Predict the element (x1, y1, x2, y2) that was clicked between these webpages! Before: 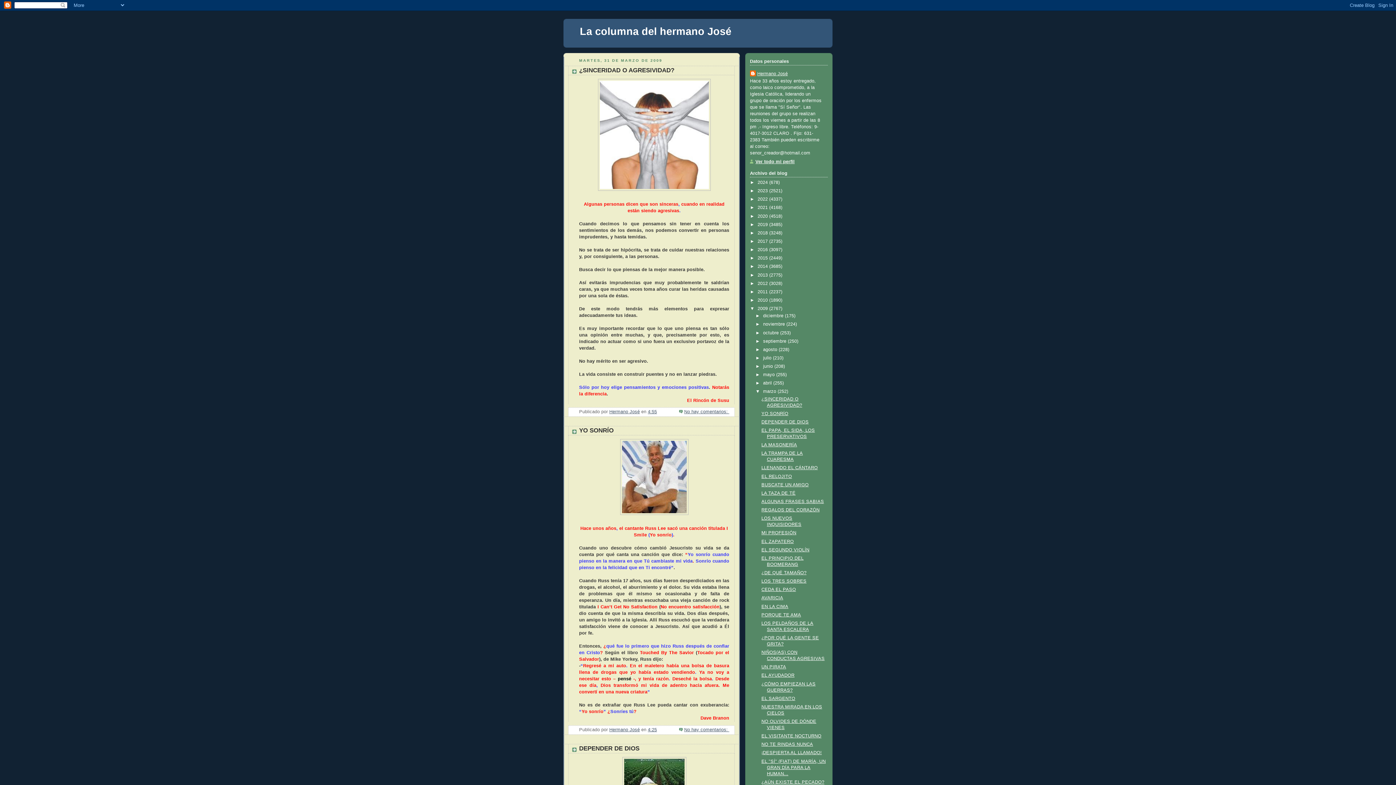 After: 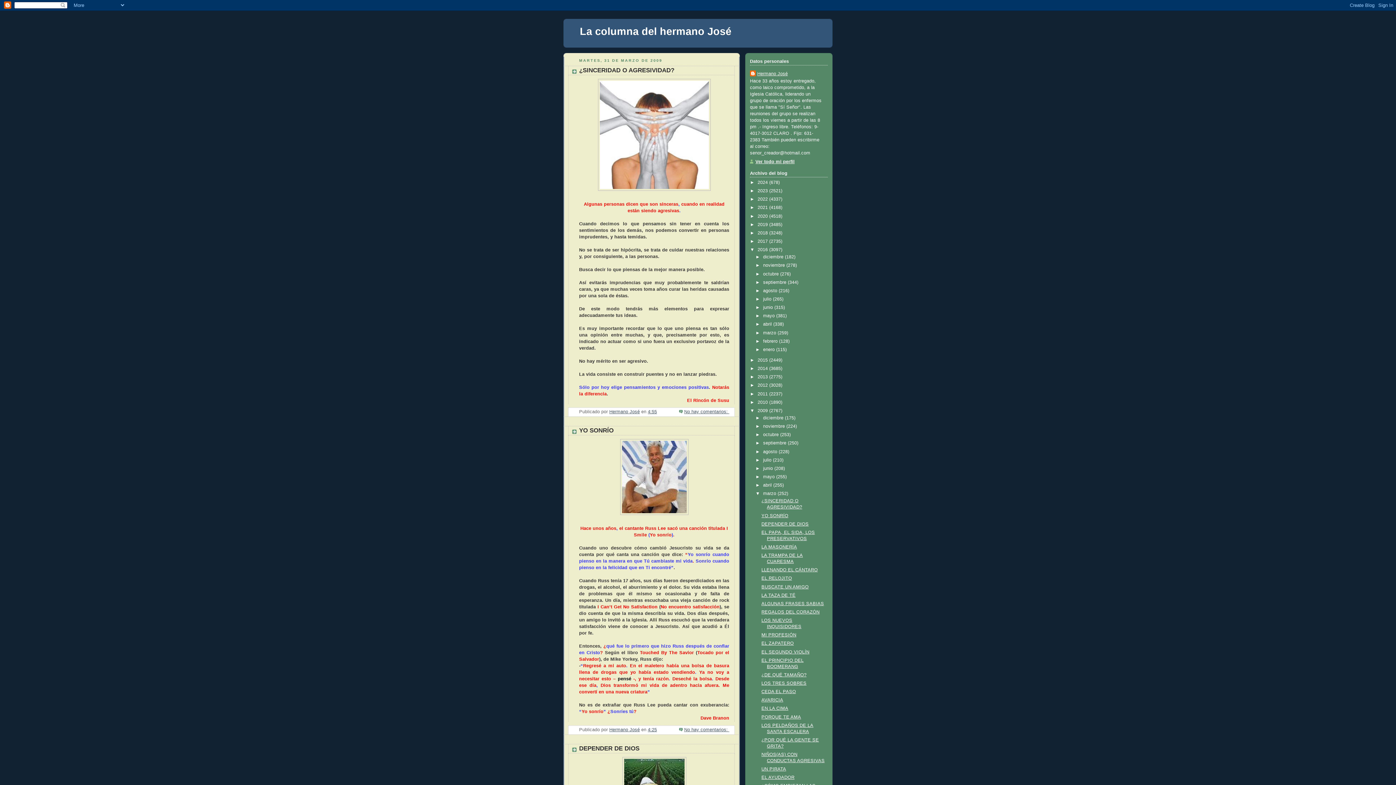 Action: label: ►   bbox: (750, 247, 757, 252)